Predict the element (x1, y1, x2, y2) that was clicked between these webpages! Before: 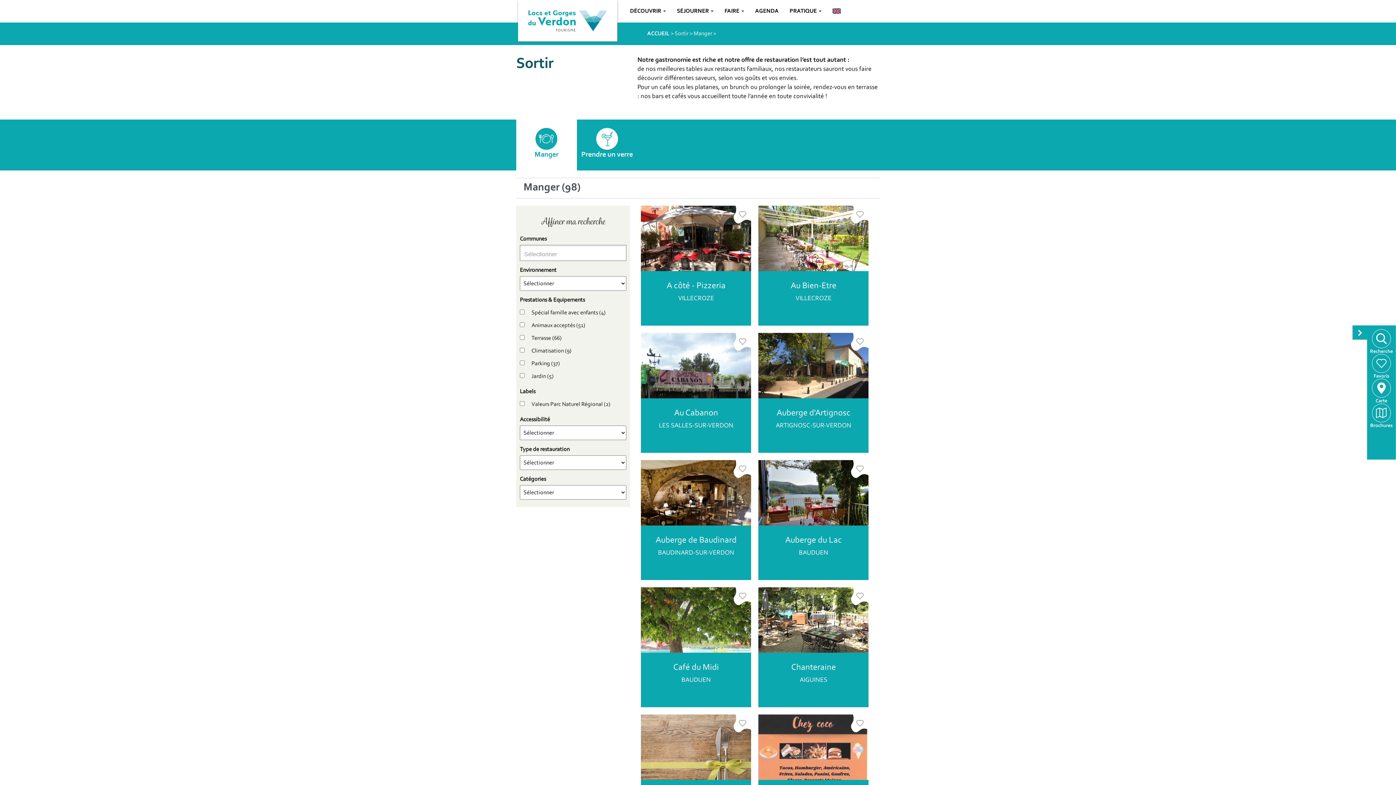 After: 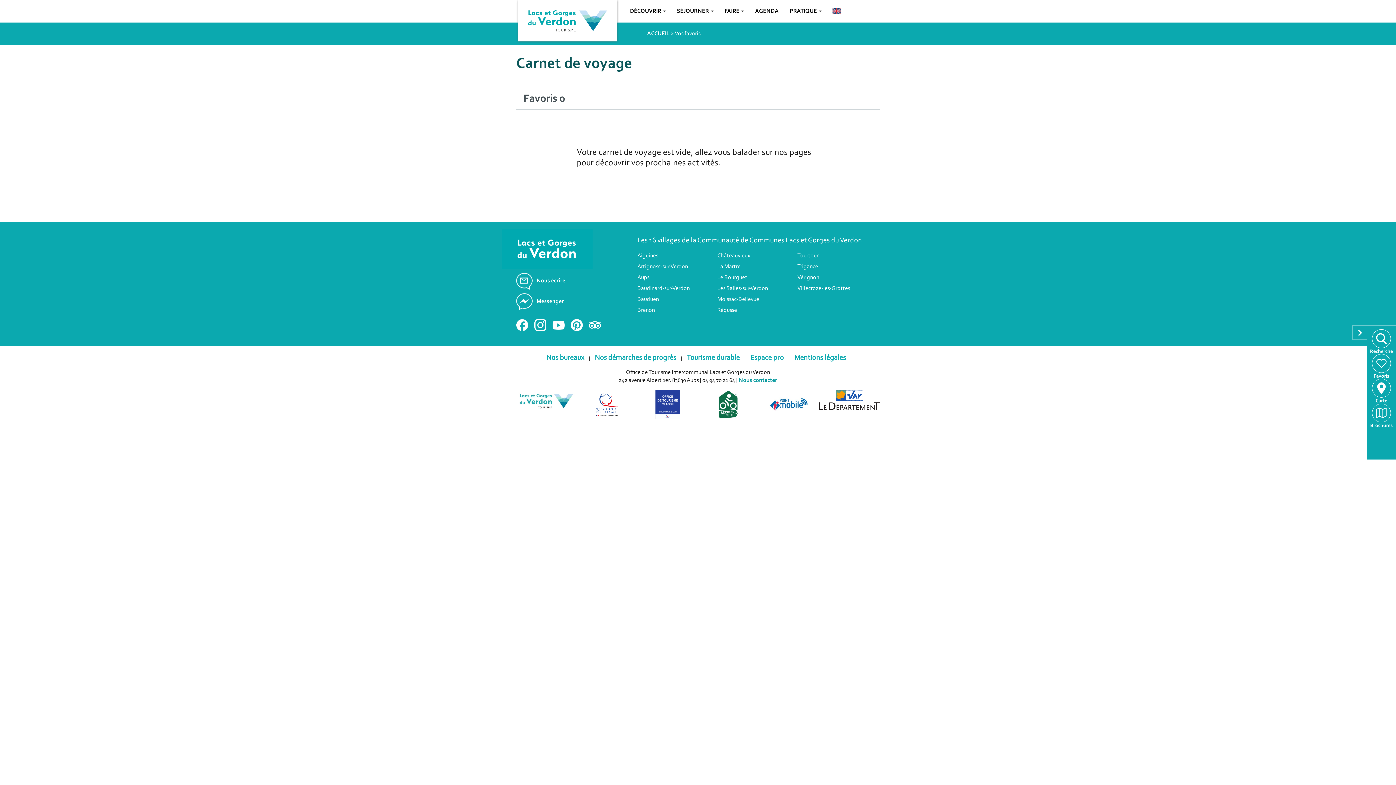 Action: bbox: (1367, 354, 1396, 378) label: Favoris